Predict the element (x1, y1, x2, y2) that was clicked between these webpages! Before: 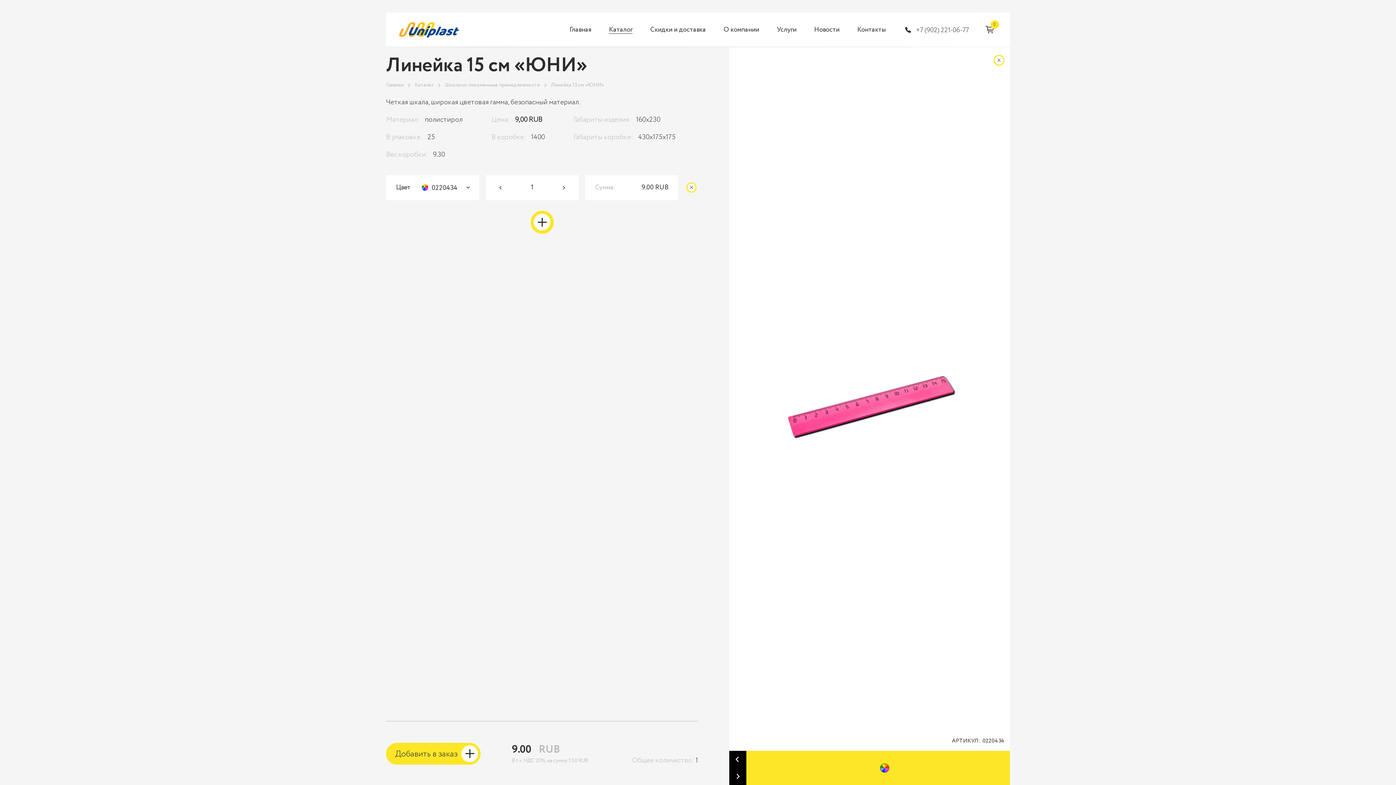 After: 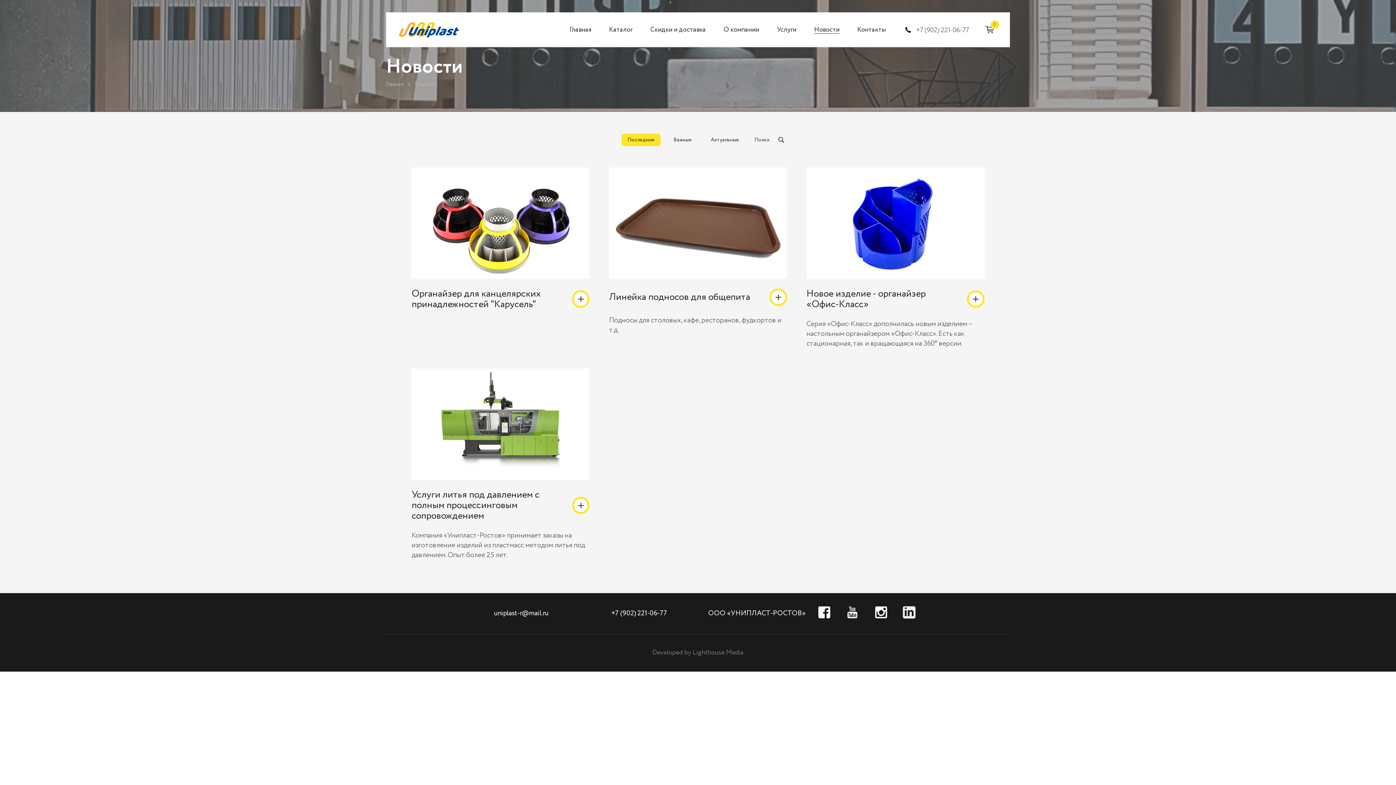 Action: bbox: (814, 26, 839, 33) label: Новости